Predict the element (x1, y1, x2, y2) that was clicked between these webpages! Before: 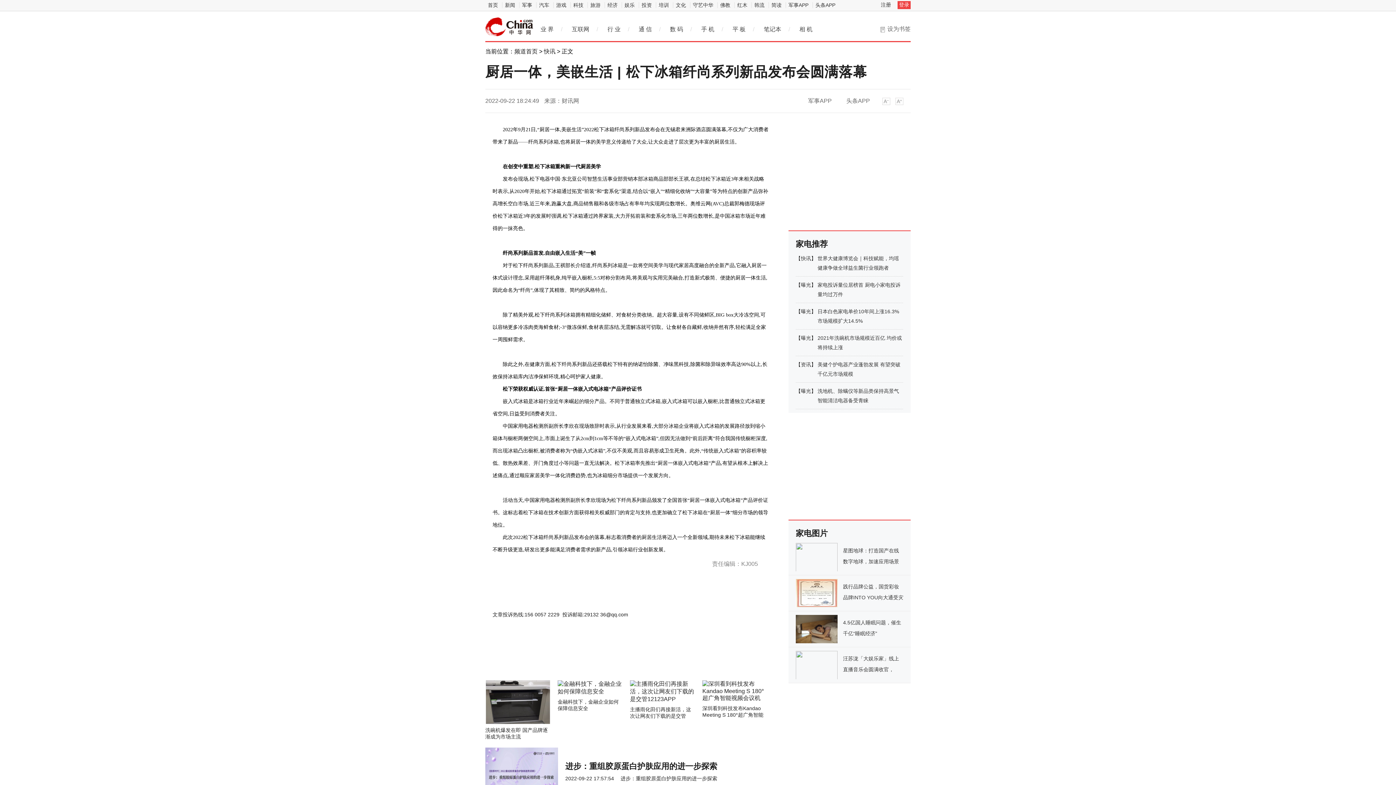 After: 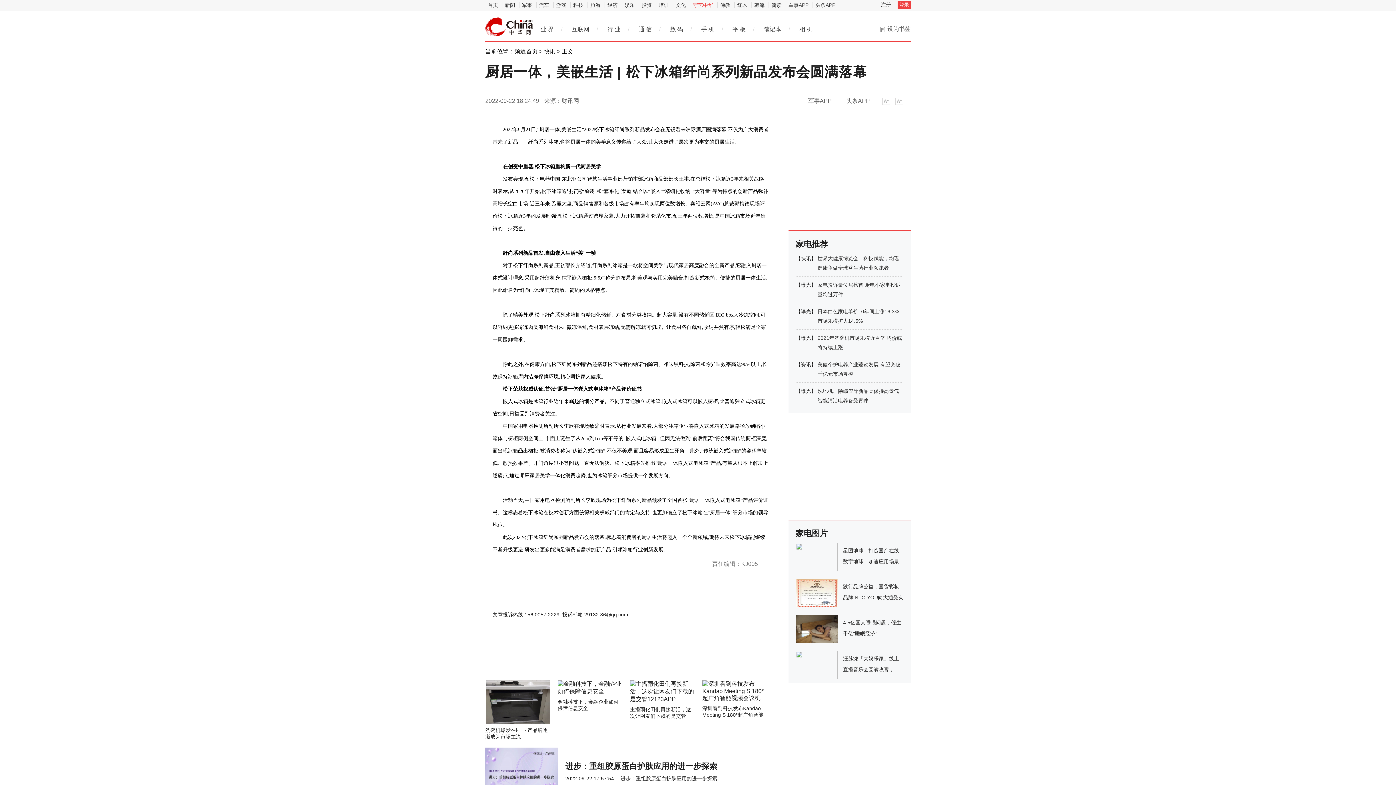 Action: label: 守艺中华 bbox: (690, 2, 716, 8)